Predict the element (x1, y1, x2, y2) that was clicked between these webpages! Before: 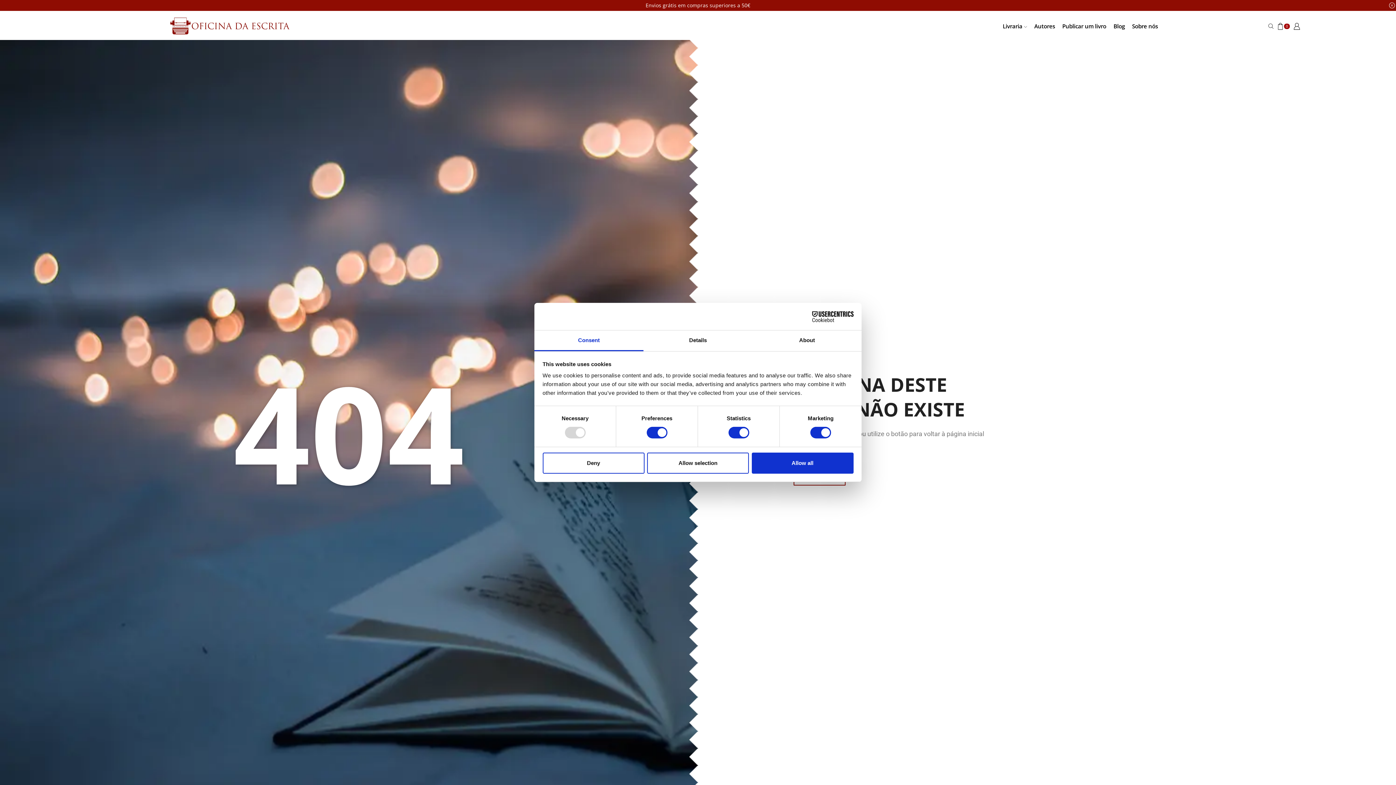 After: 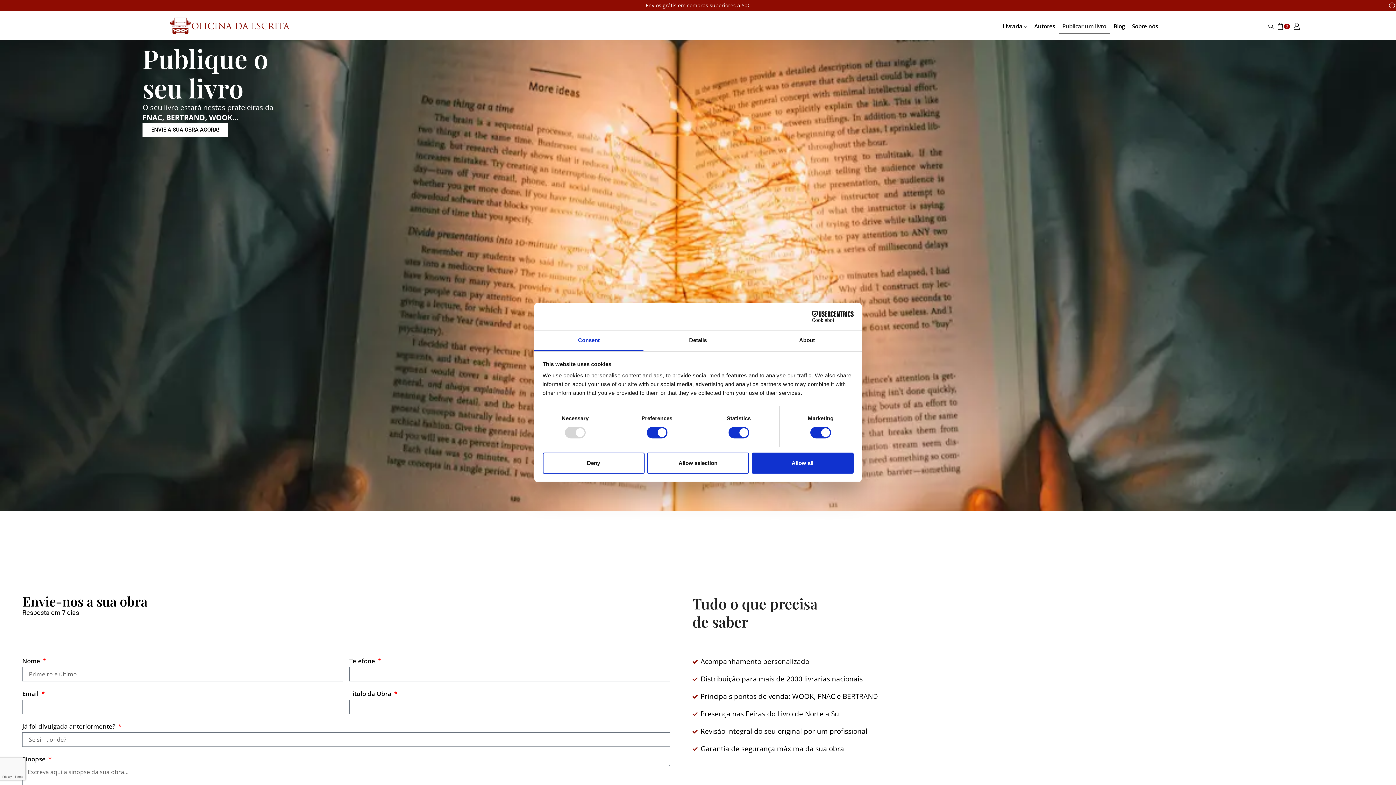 Action: label: Publicar um livro bbox: (1058, 18, 1110, 34)